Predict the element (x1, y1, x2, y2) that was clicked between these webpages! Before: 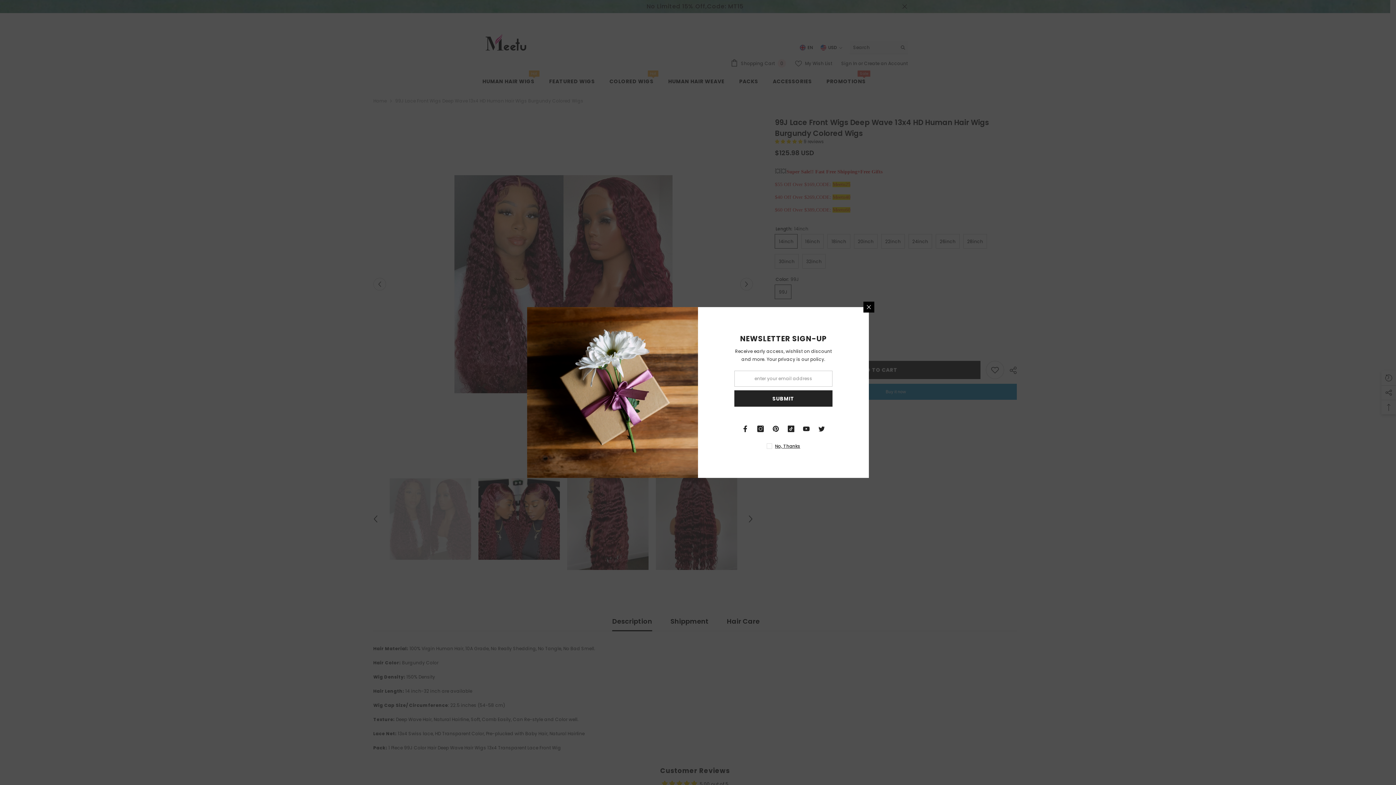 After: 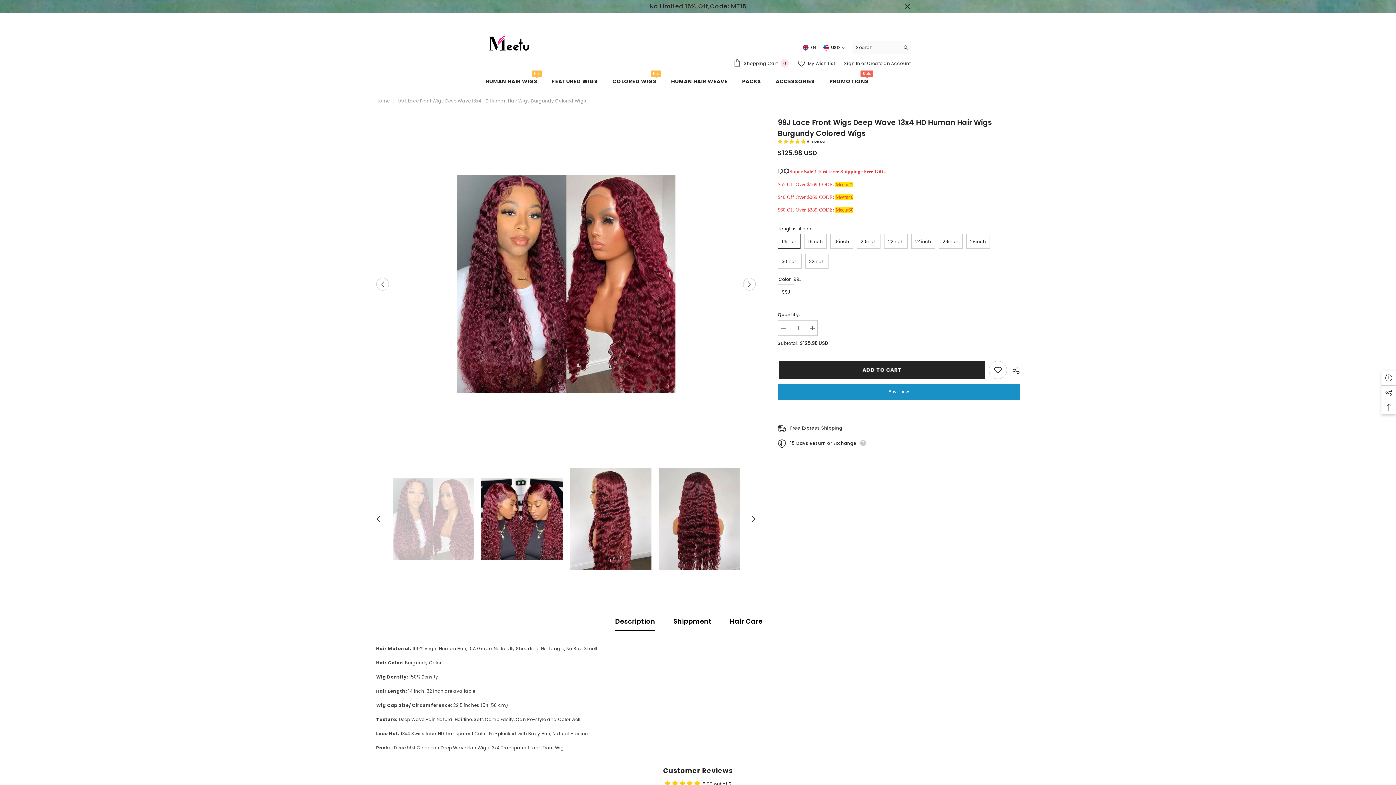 Action: label: Close bbox: (775, 305, 785, 315)